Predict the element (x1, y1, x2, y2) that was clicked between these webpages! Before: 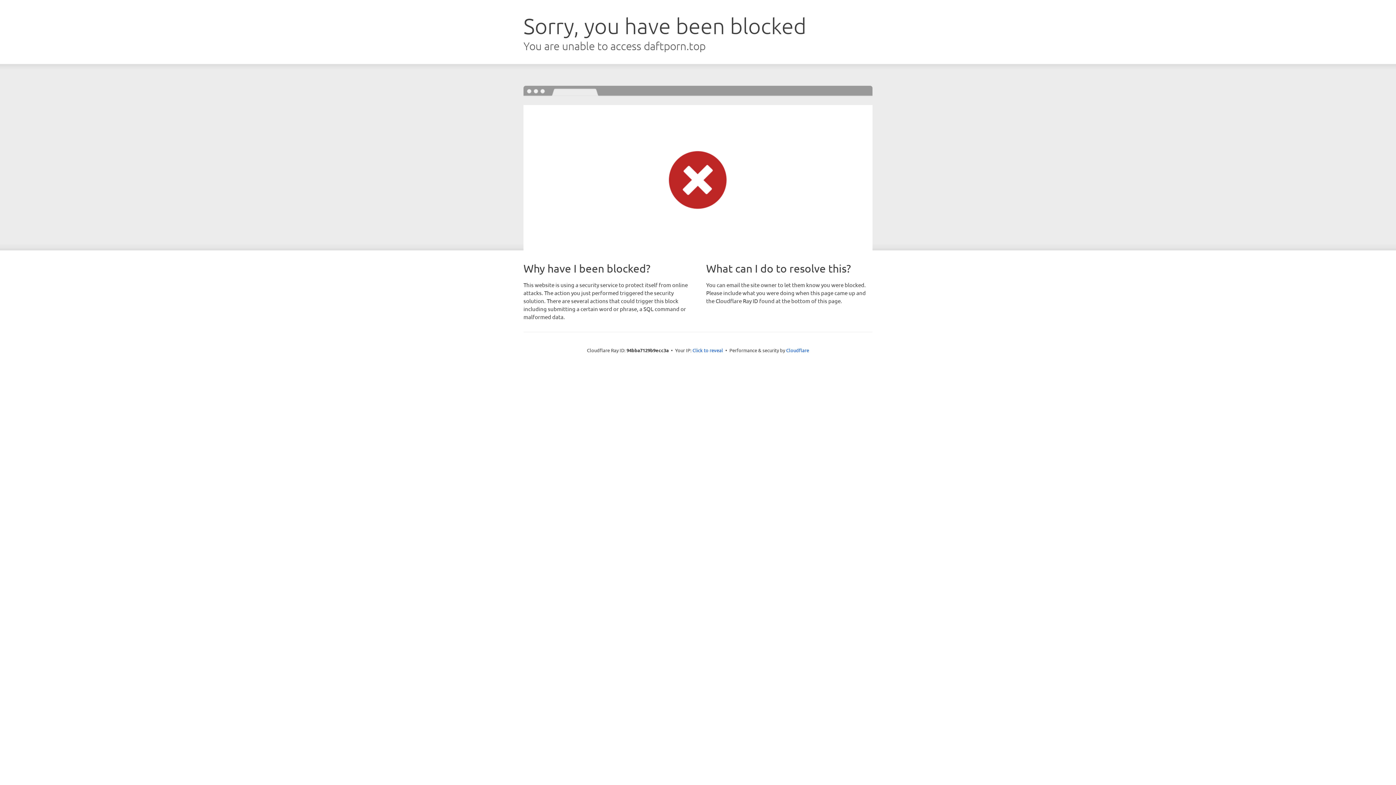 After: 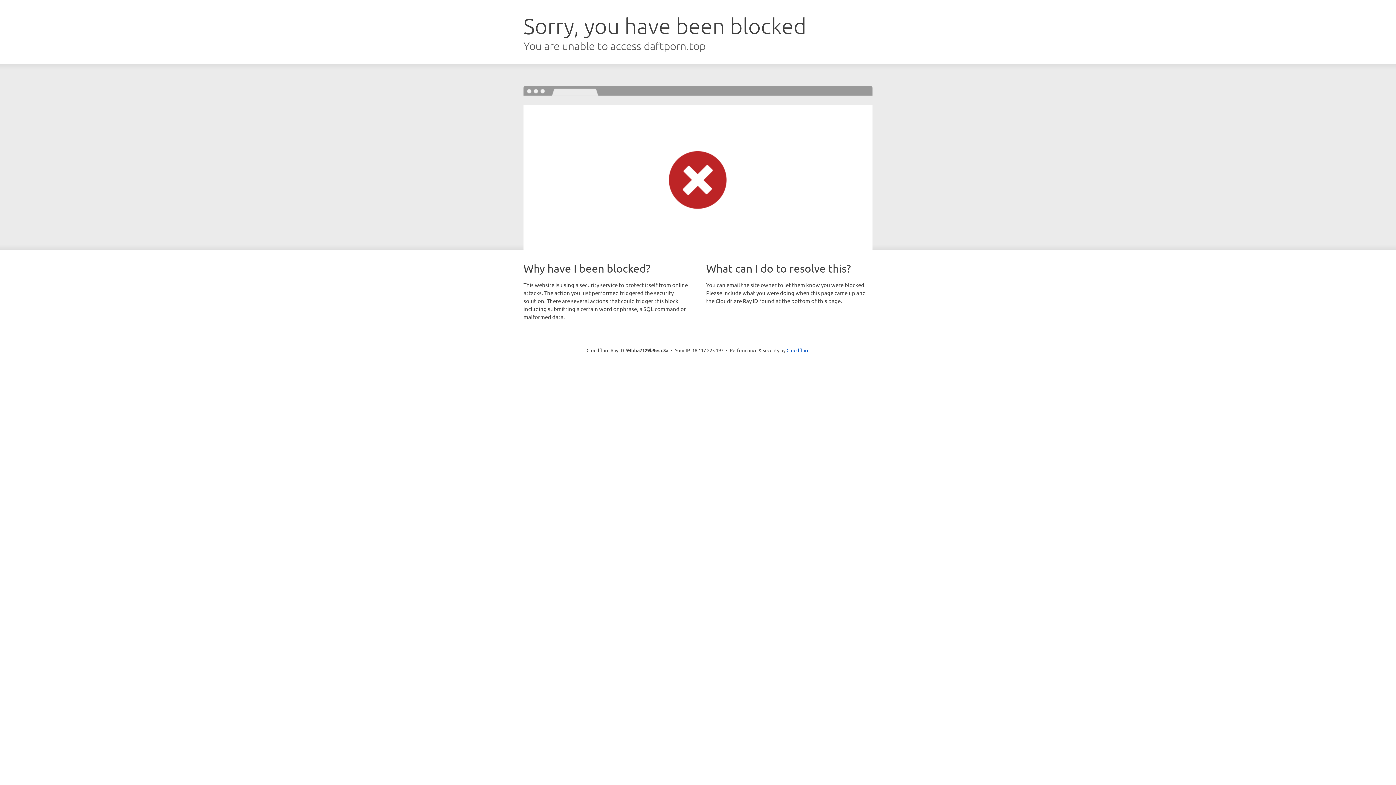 Action: bbox: (692, 346, 723, 353) label: Click to reveal